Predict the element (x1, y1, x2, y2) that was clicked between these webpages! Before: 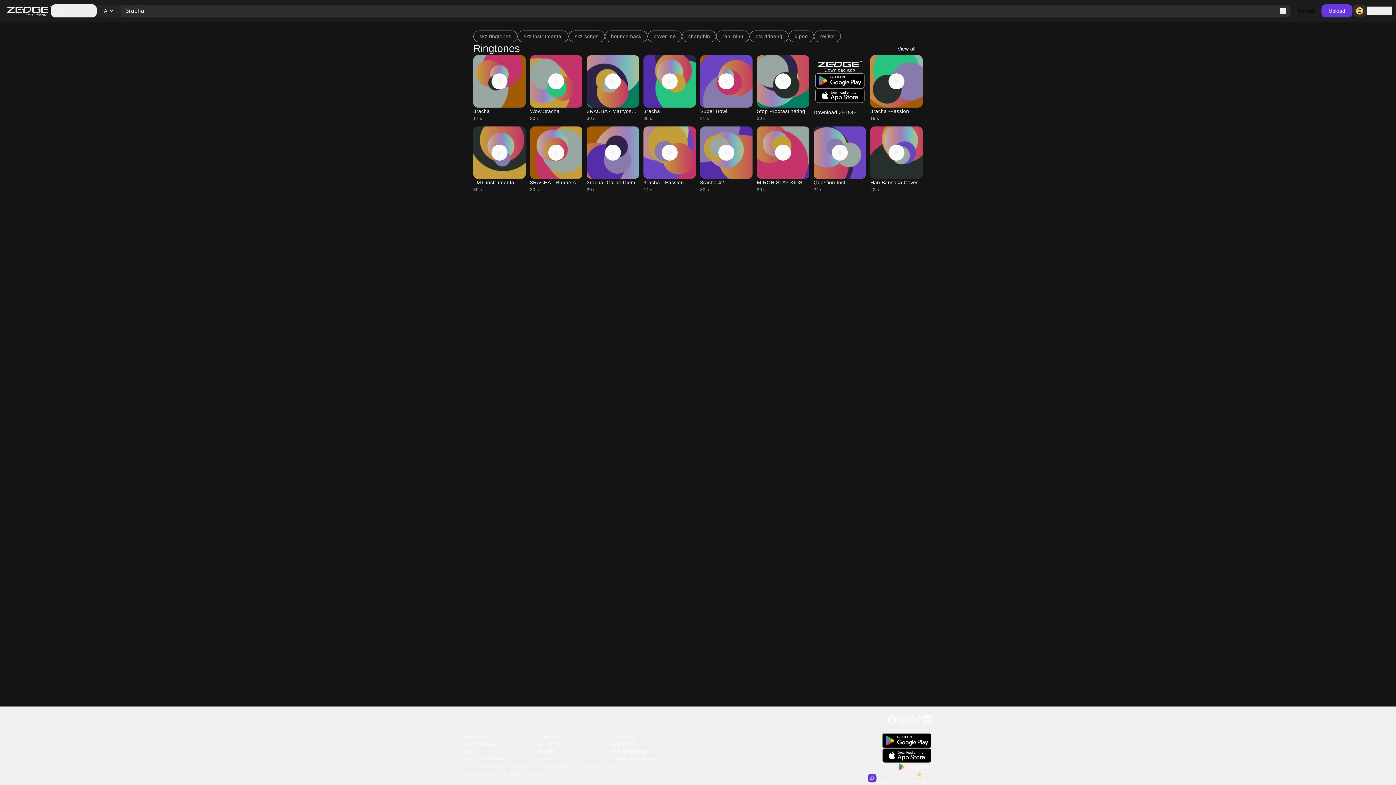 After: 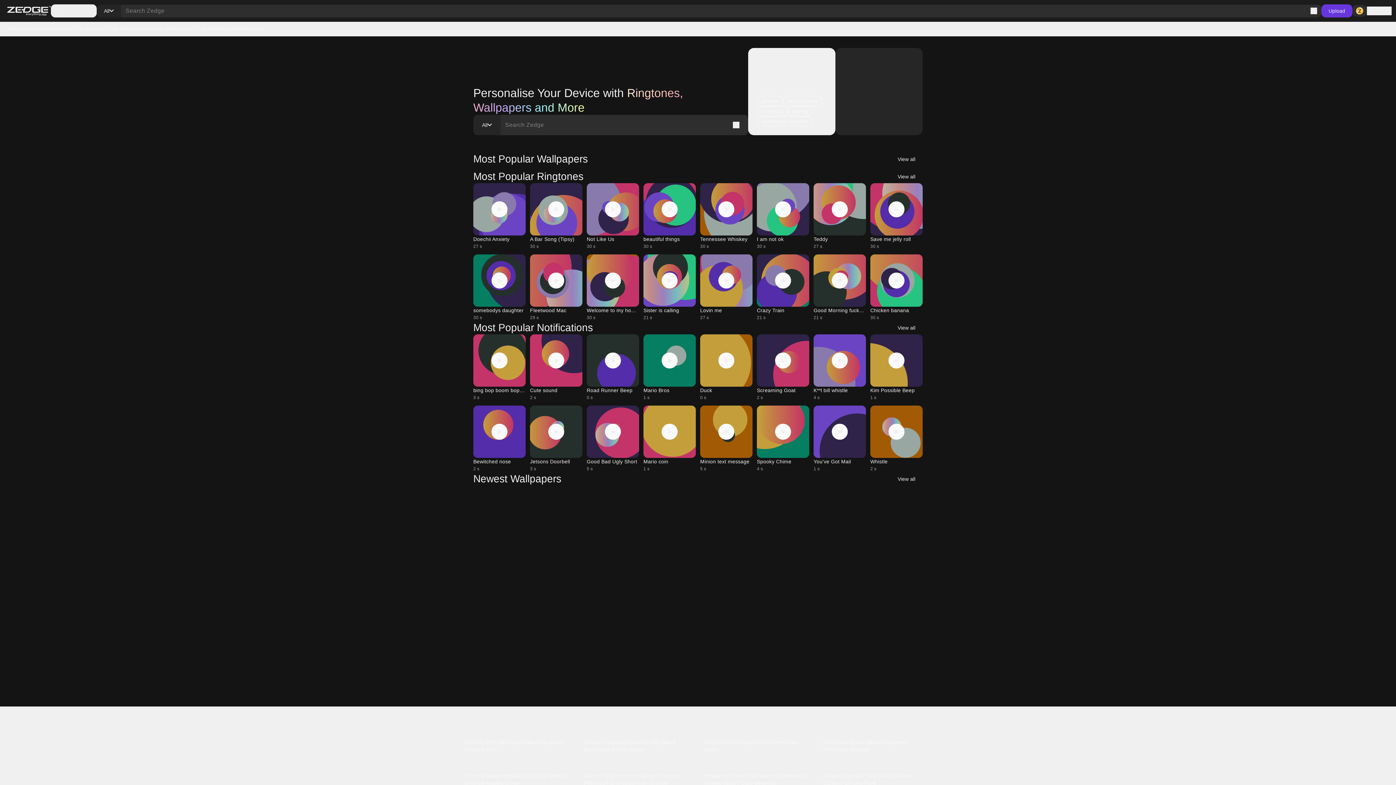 Action: bbox: (7, 6, 50, 15)